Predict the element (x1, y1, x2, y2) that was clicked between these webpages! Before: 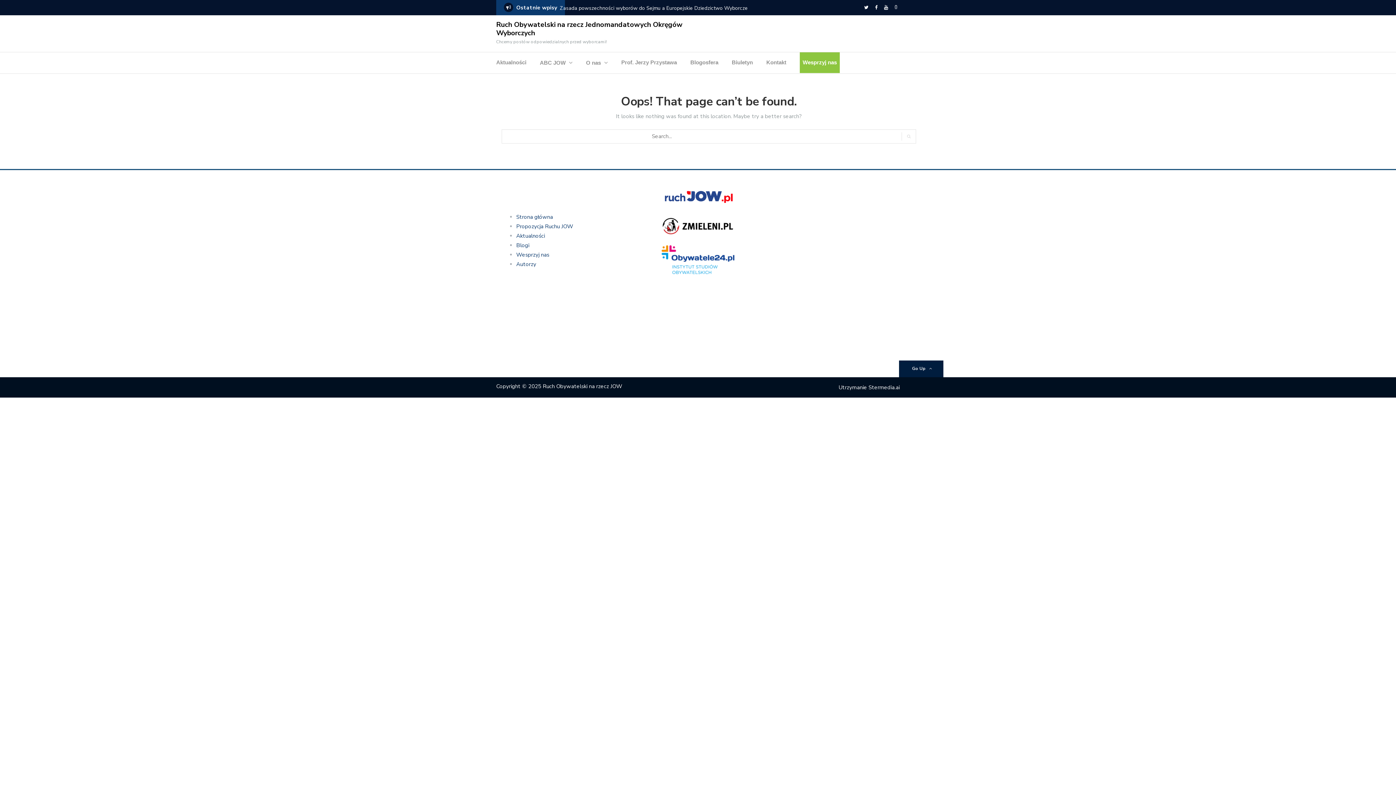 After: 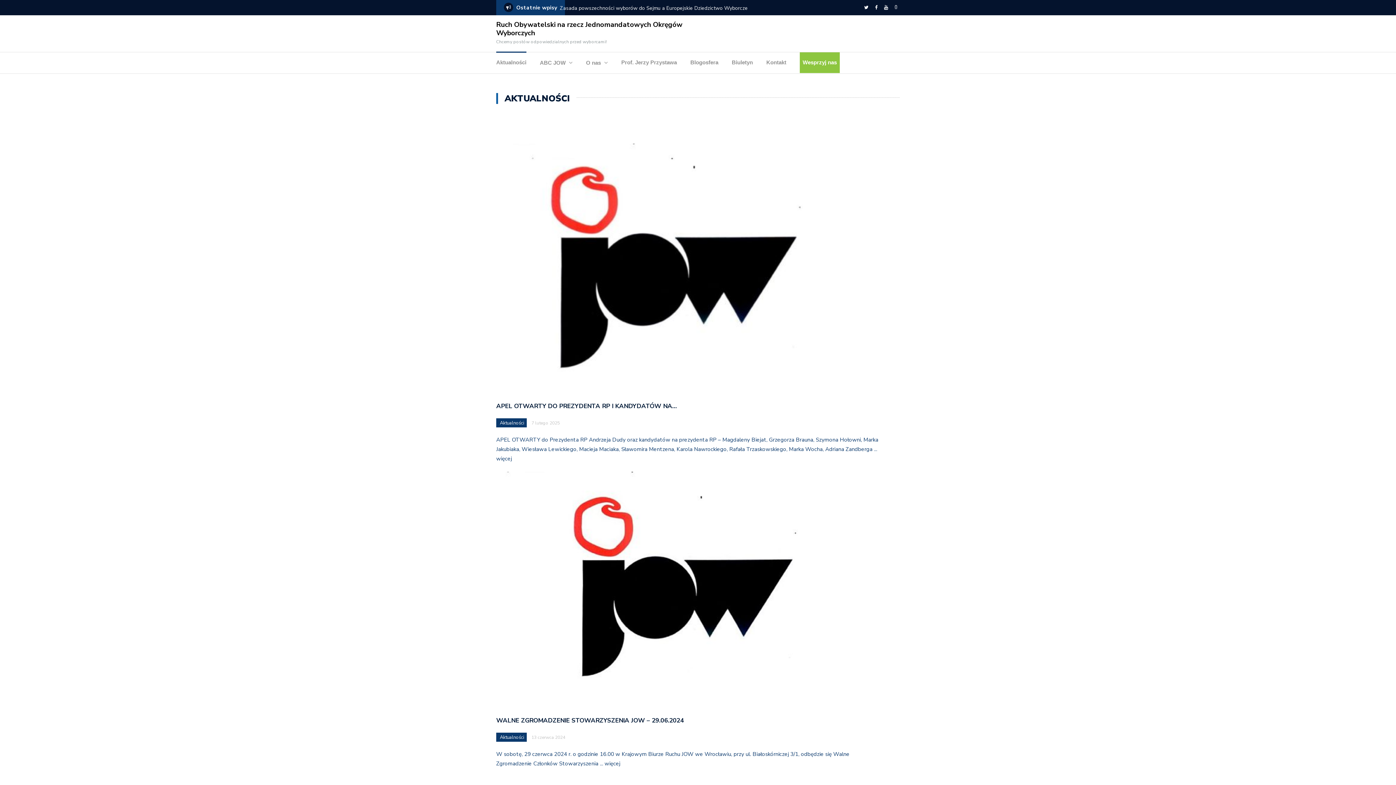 Action: label: Aktualności bbox: (496, 57, 526, 70)